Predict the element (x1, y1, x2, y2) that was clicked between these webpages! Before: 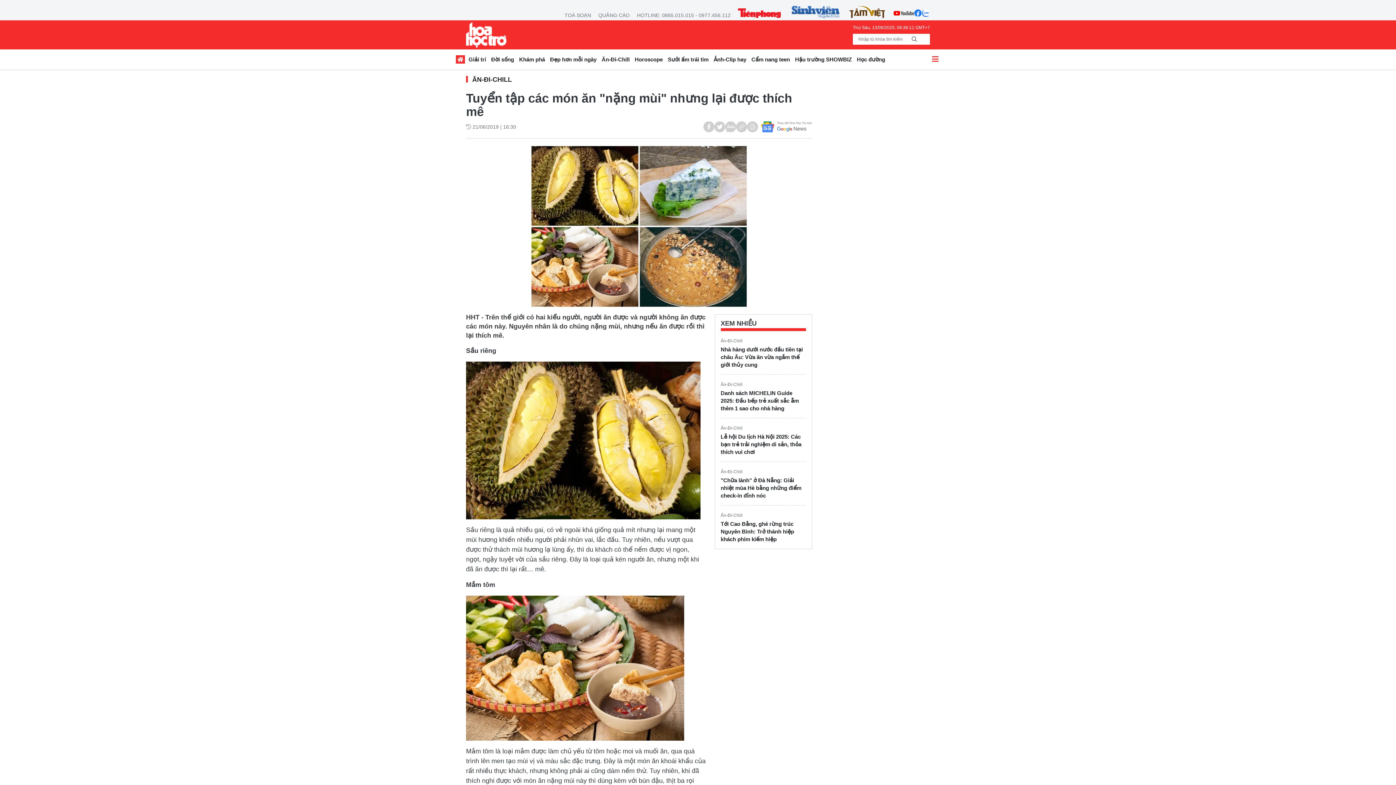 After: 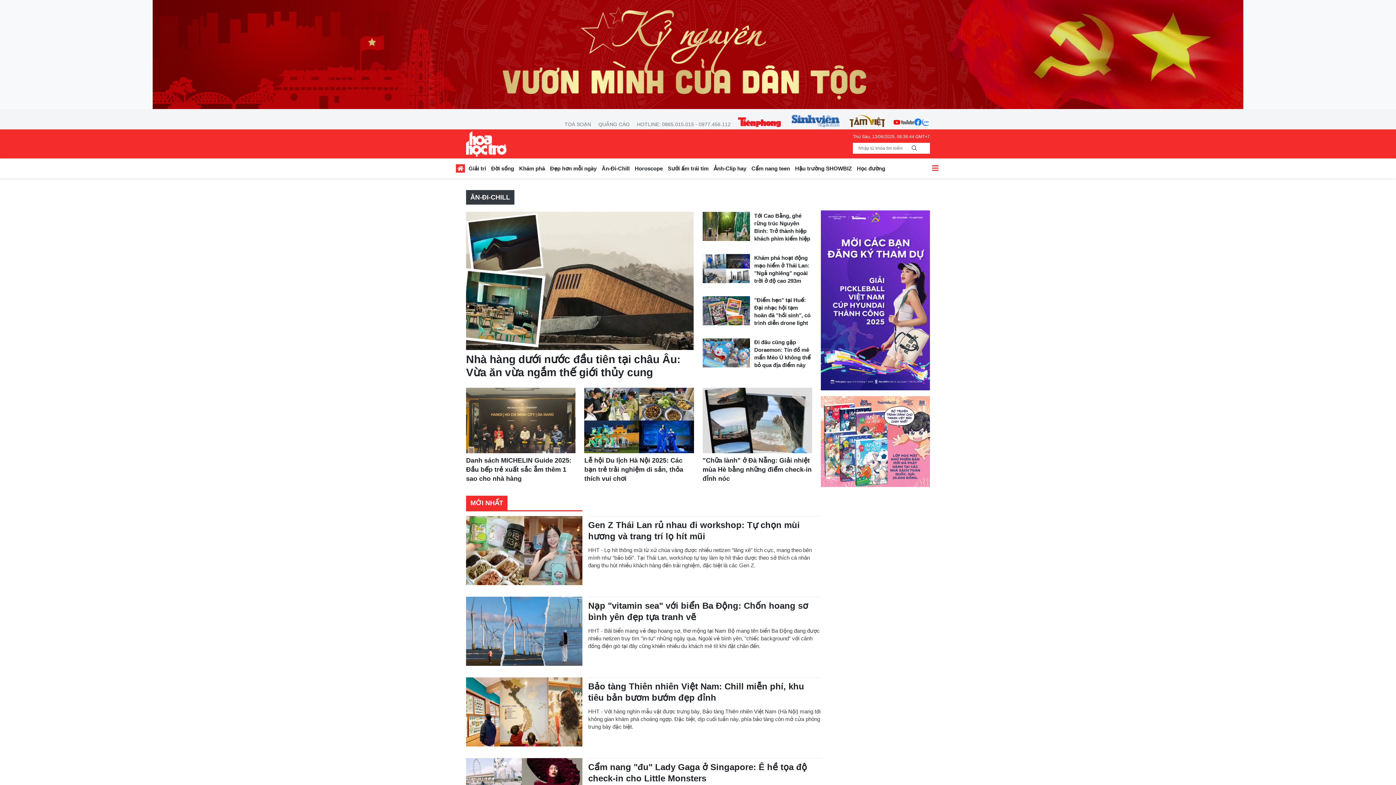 Action: label: Ăn-Đi-Chill bbox: (720, 513, 742, 518)